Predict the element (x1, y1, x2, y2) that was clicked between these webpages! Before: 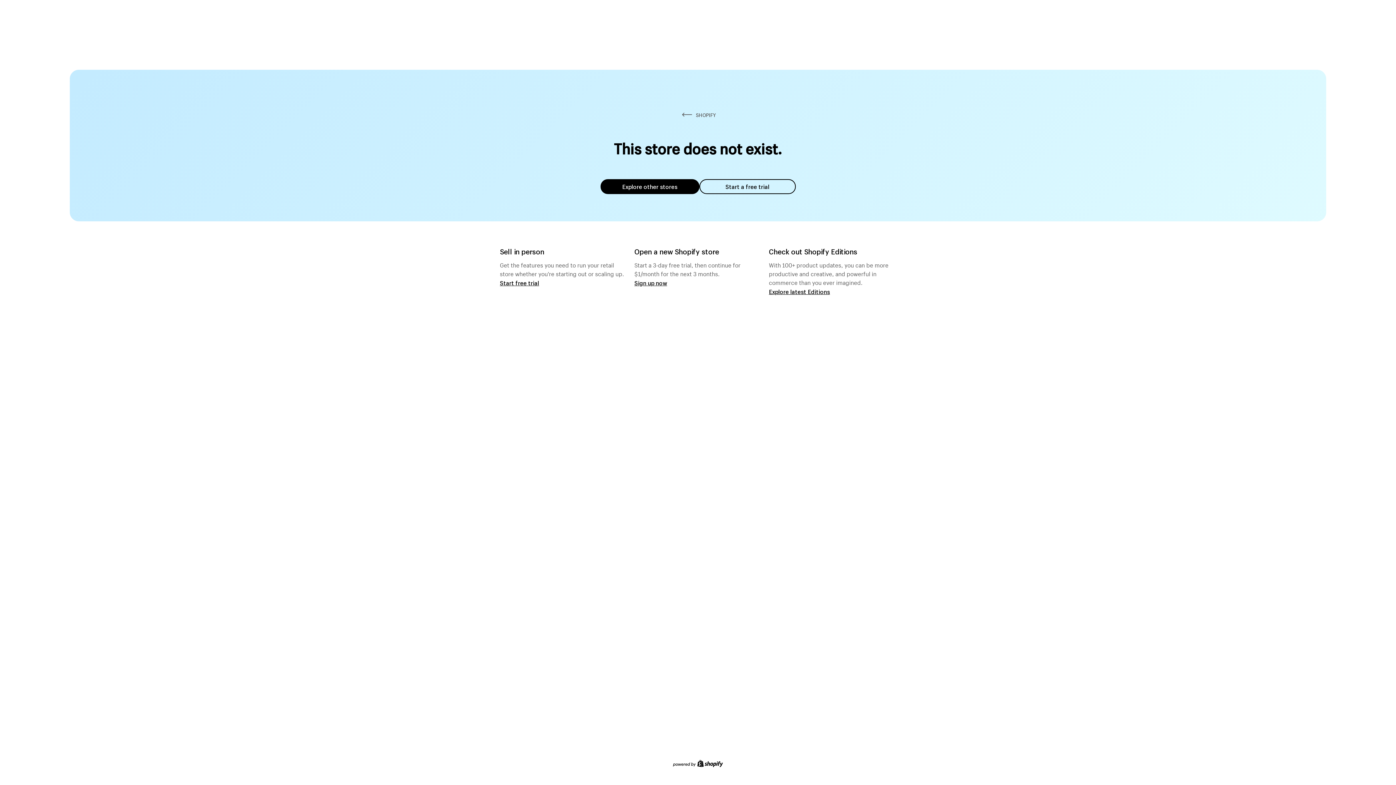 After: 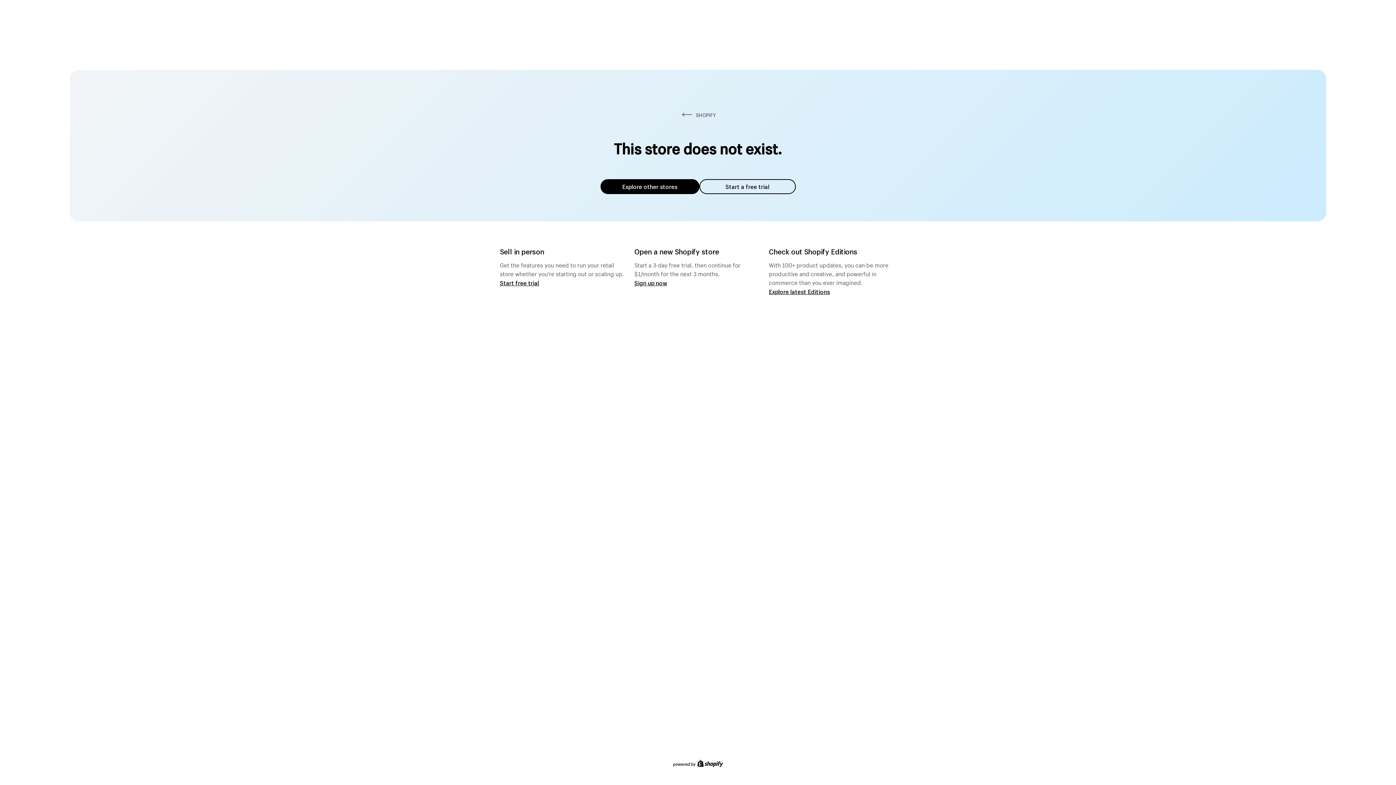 Action: label: Explore other stores bbox: (600, 179, 699, 194)